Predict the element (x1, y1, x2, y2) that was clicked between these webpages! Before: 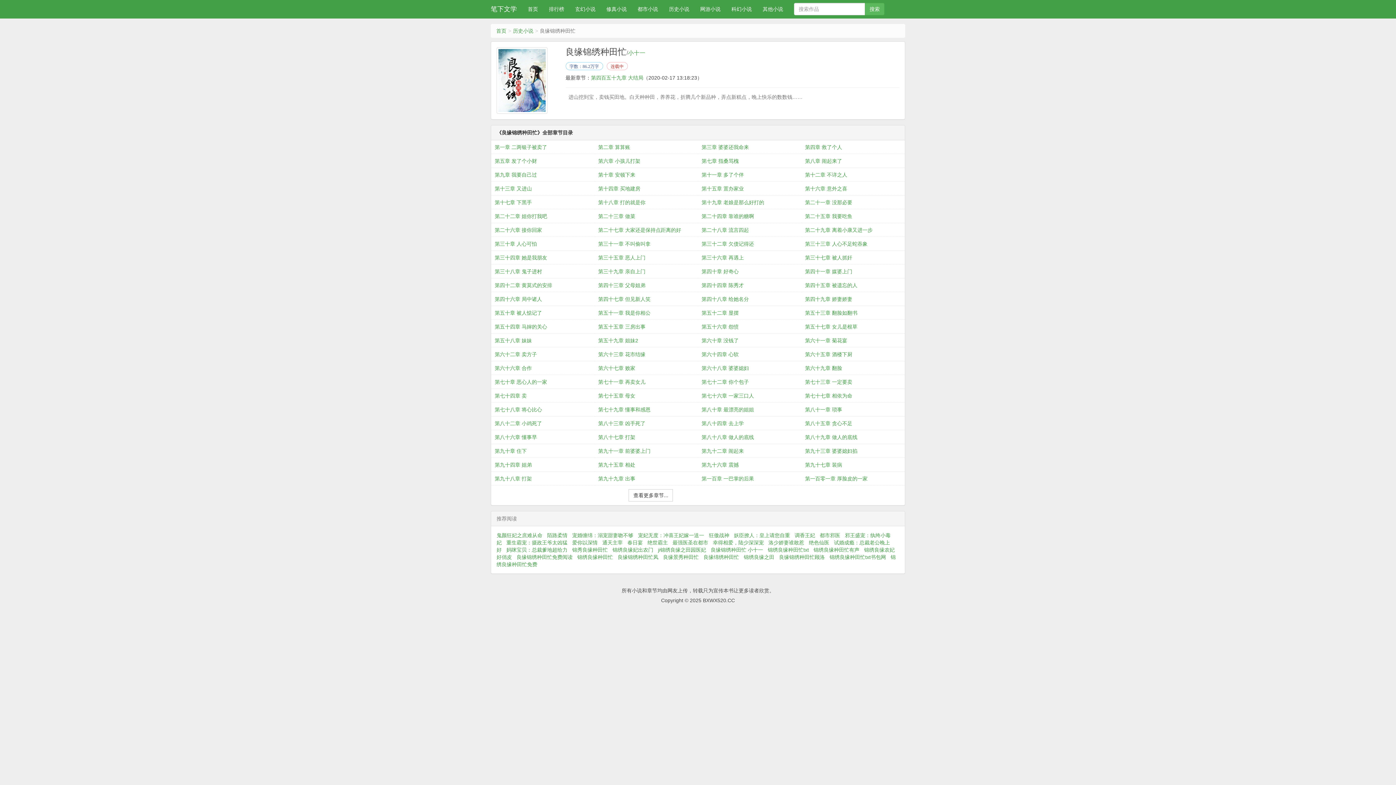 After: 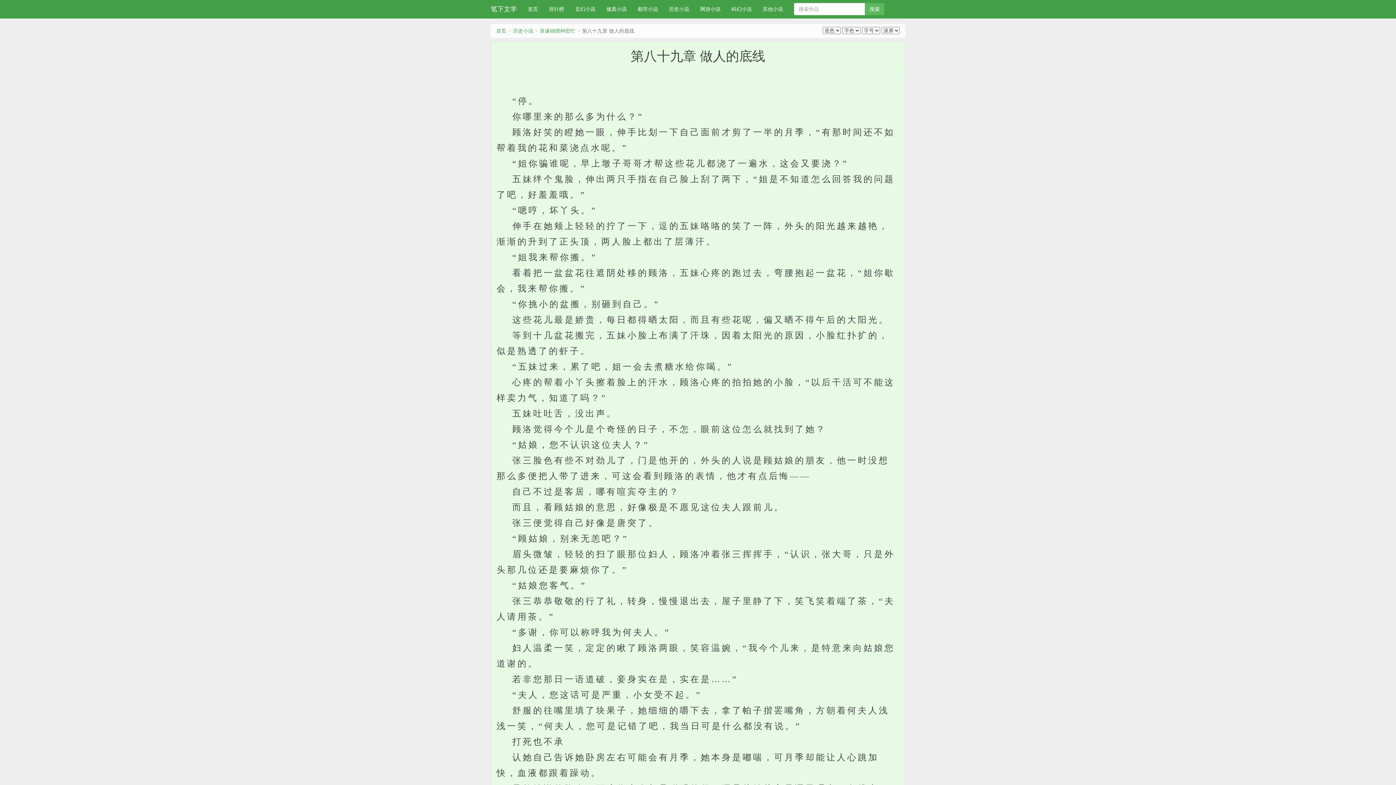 Action: bbox: (805, 430, 901, 444) label: 第八十九章 做人的底线